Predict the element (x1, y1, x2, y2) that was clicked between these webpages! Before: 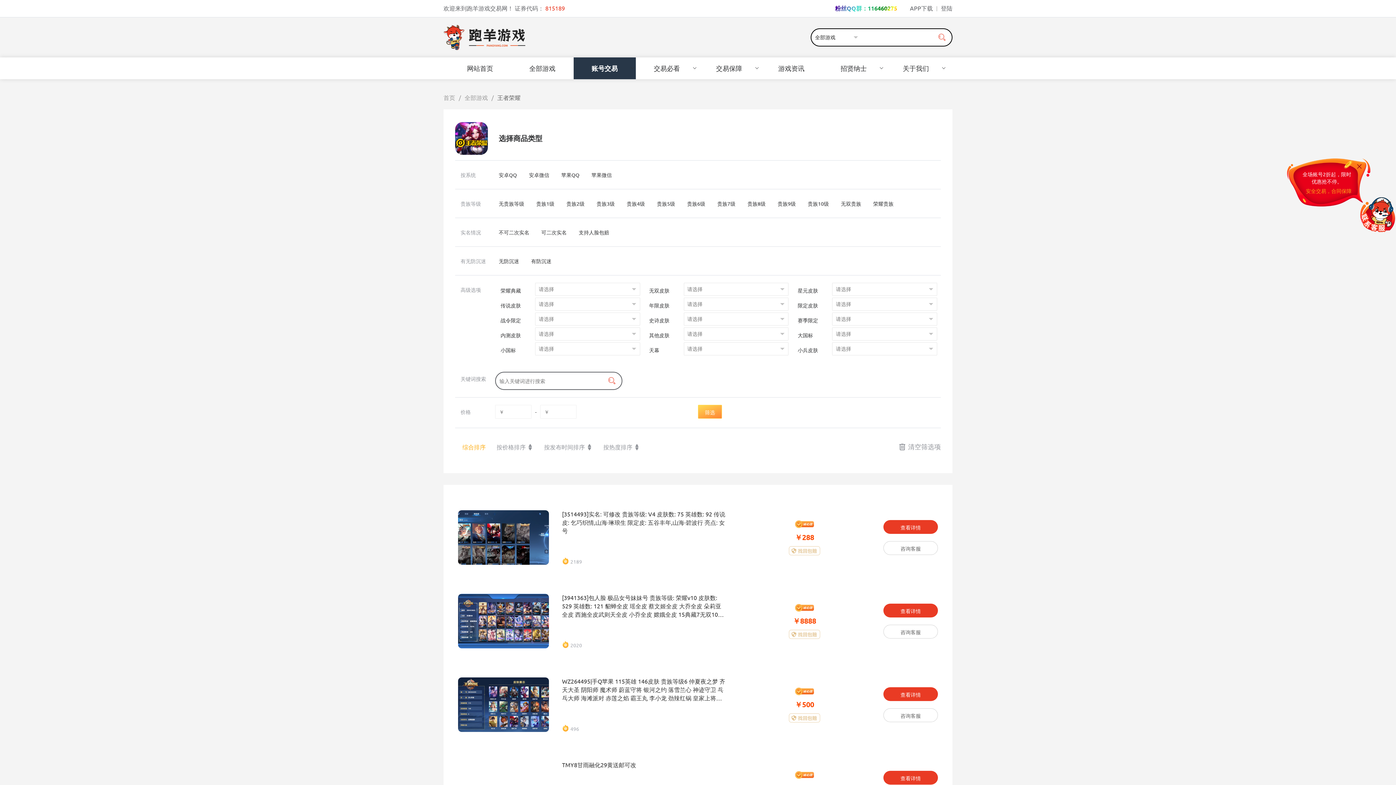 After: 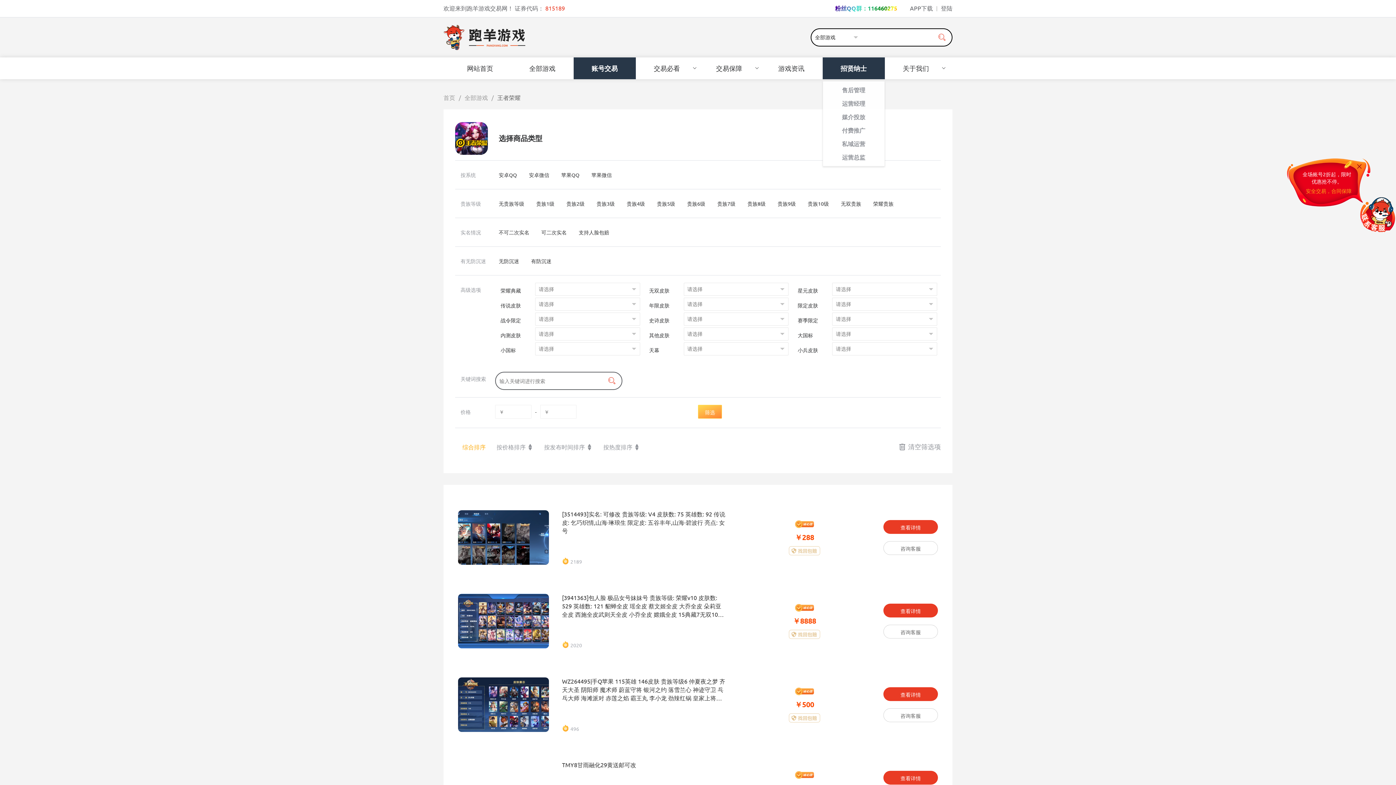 Action: label: 招贤纳士 bbox: (822, 57, 885, 79)